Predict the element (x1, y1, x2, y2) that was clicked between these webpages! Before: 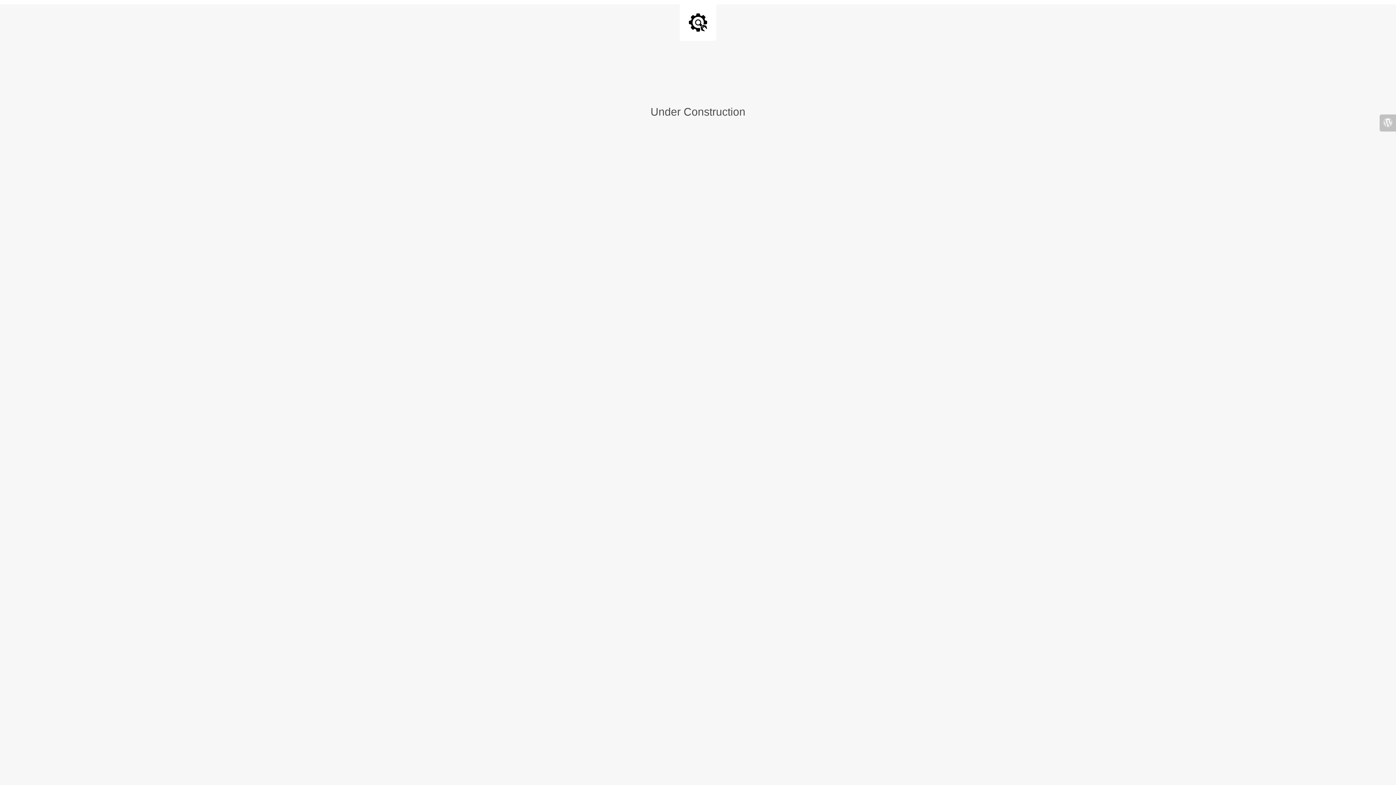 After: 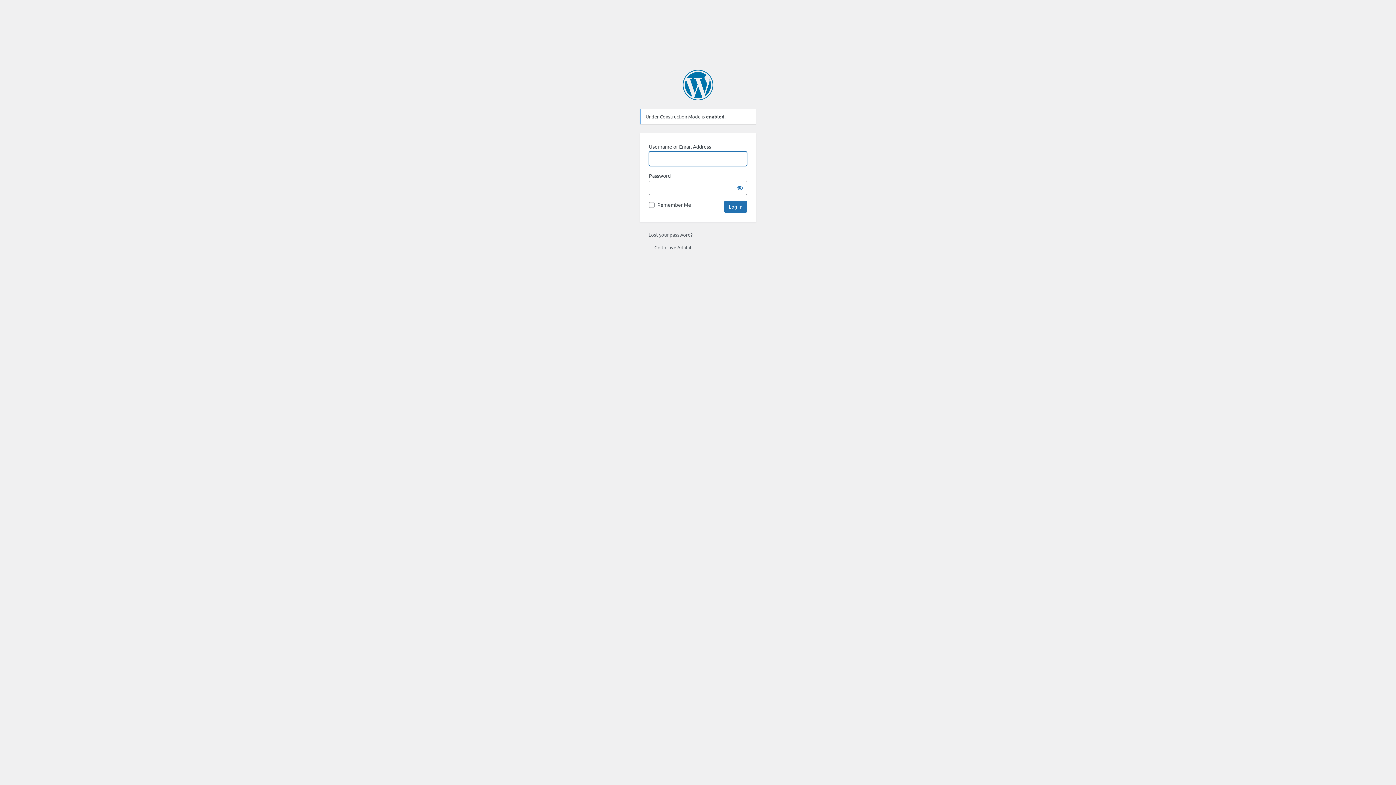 Action: bbox: (1380, 114, 1396, 131)